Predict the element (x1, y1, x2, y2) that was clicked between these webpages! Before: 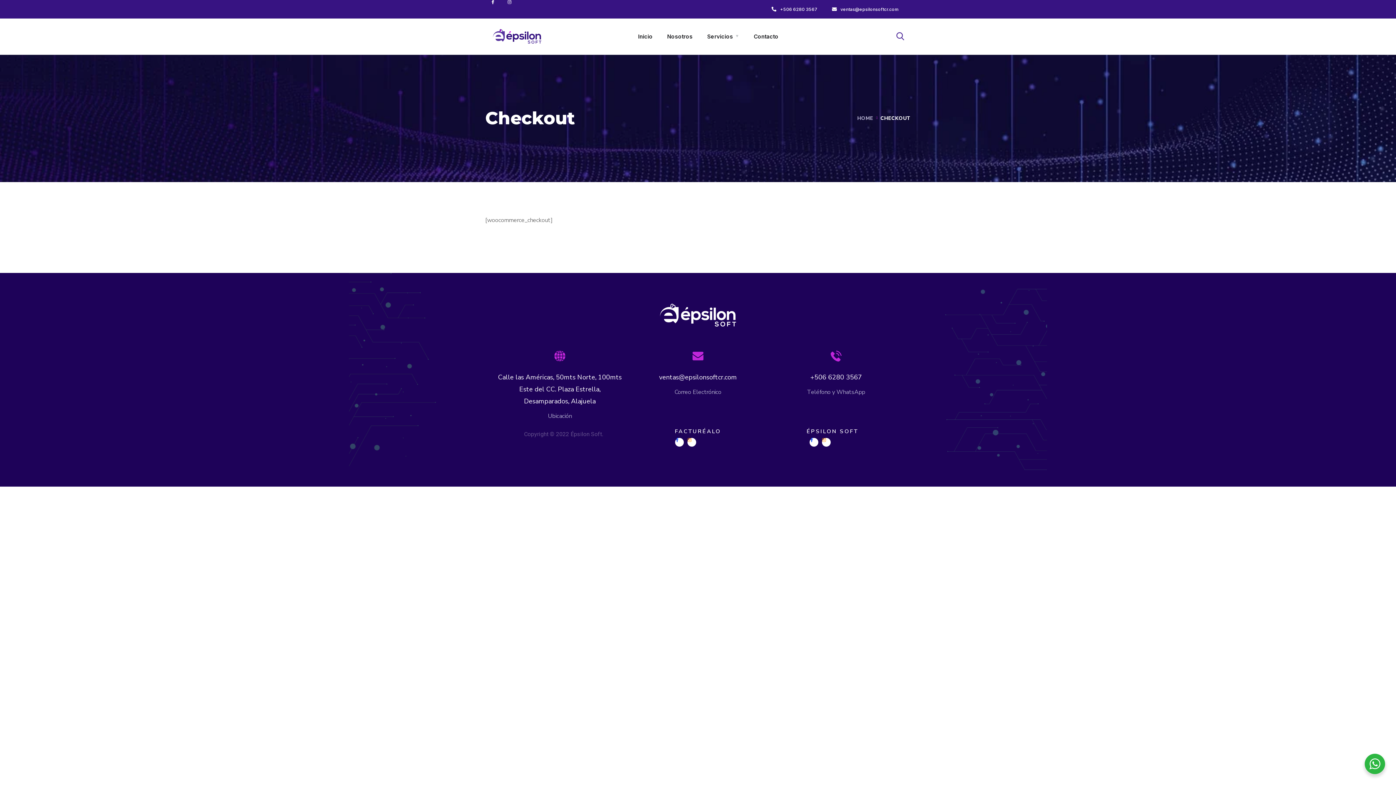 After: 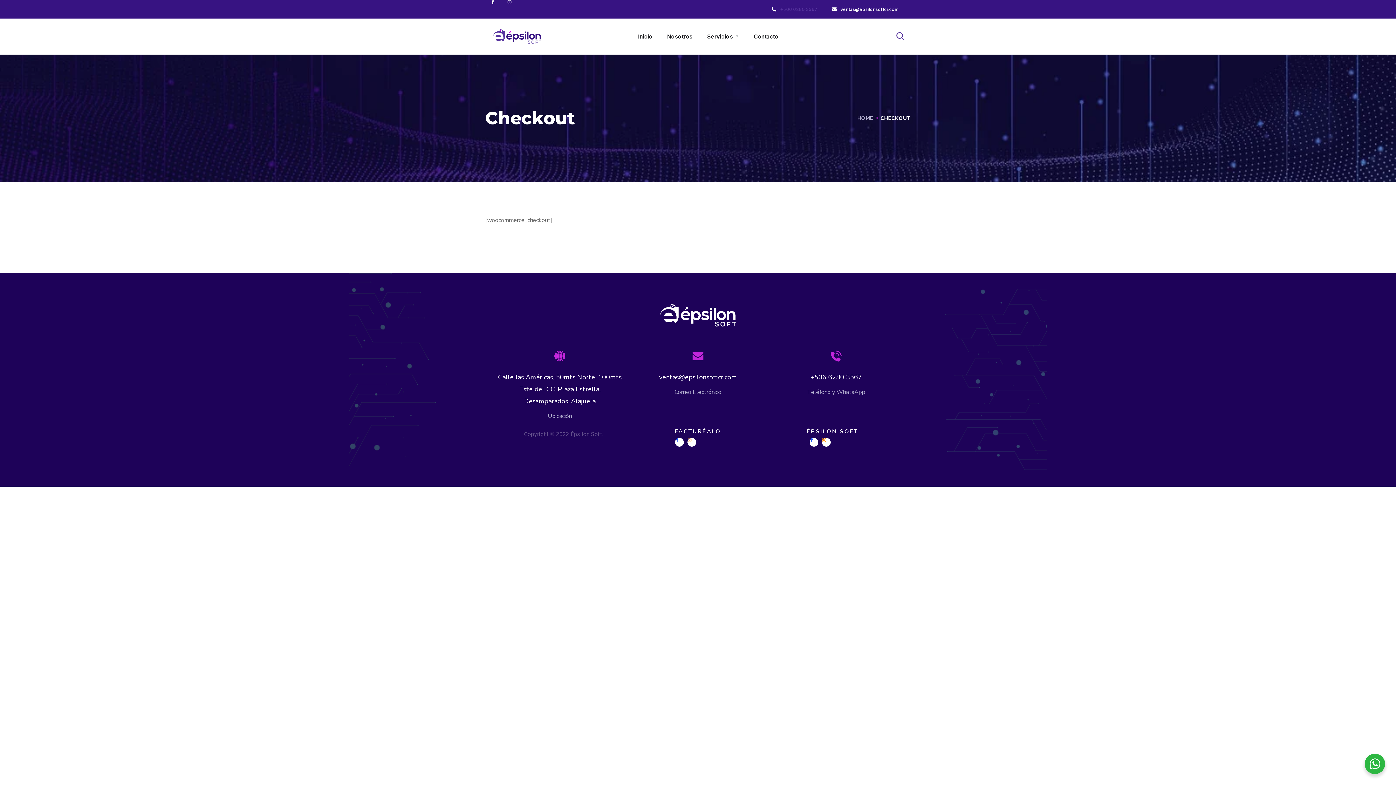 Action: bbox: (771, 1, 817, 16) label: +506 6280 3567